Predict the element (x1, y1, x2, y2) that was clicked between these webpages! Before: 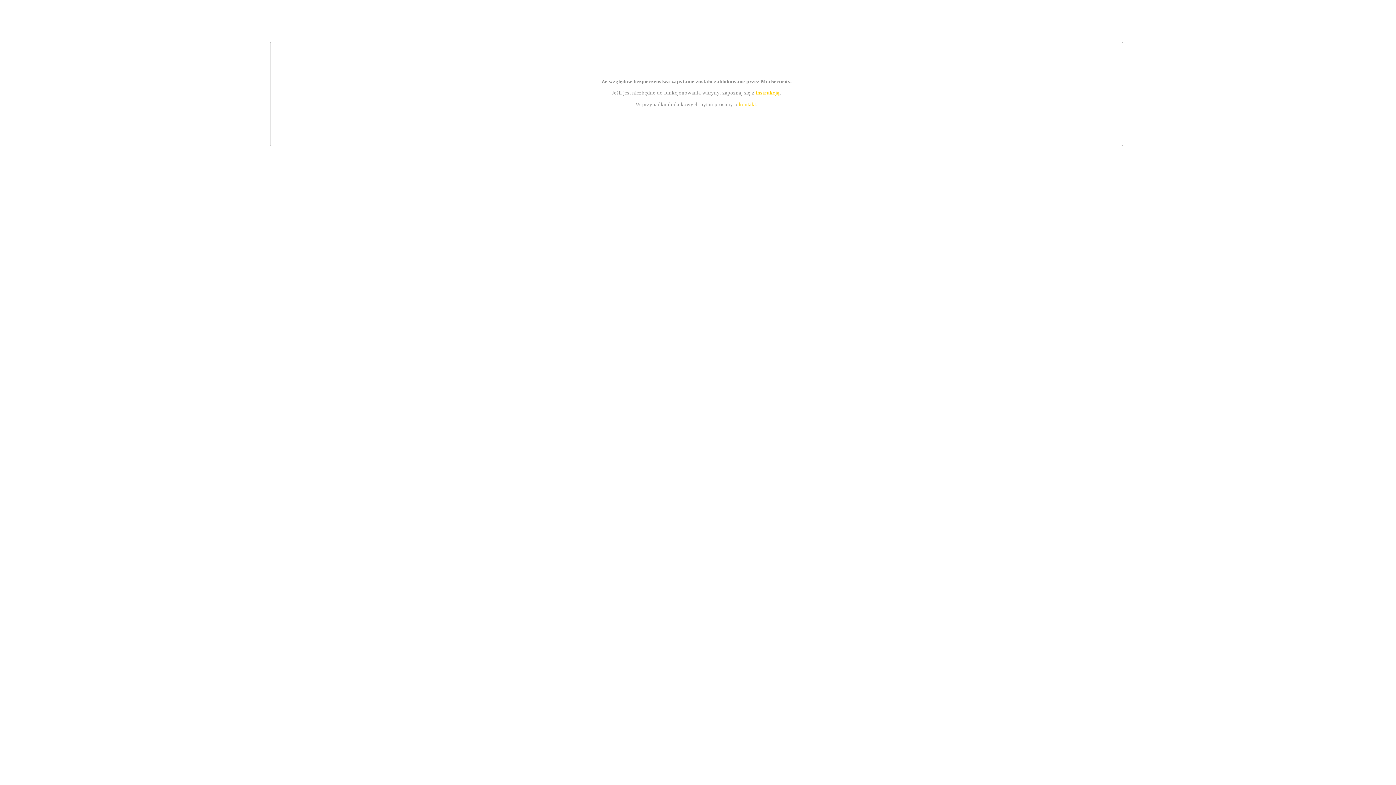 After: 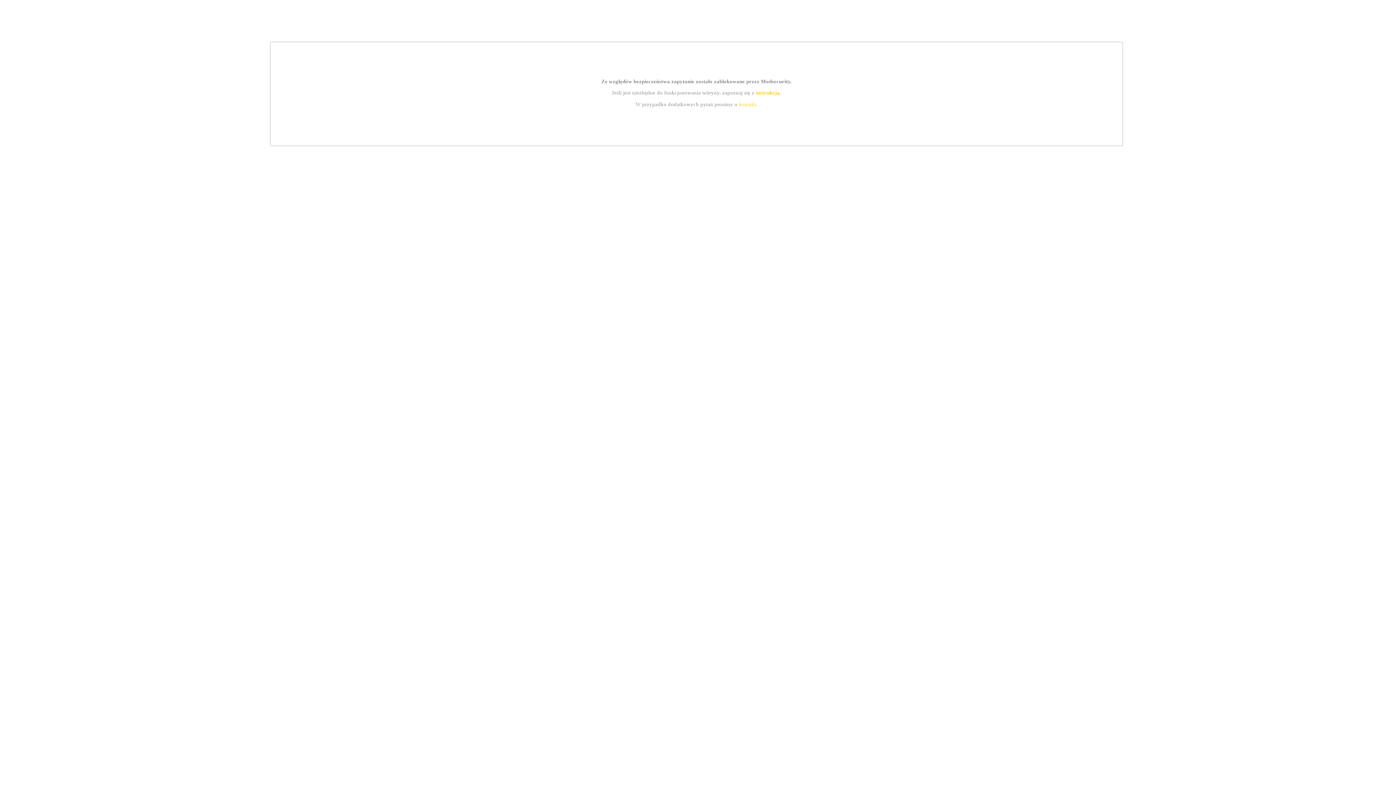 Action: bbox: (739, 101, 756, 107) label: kontakt